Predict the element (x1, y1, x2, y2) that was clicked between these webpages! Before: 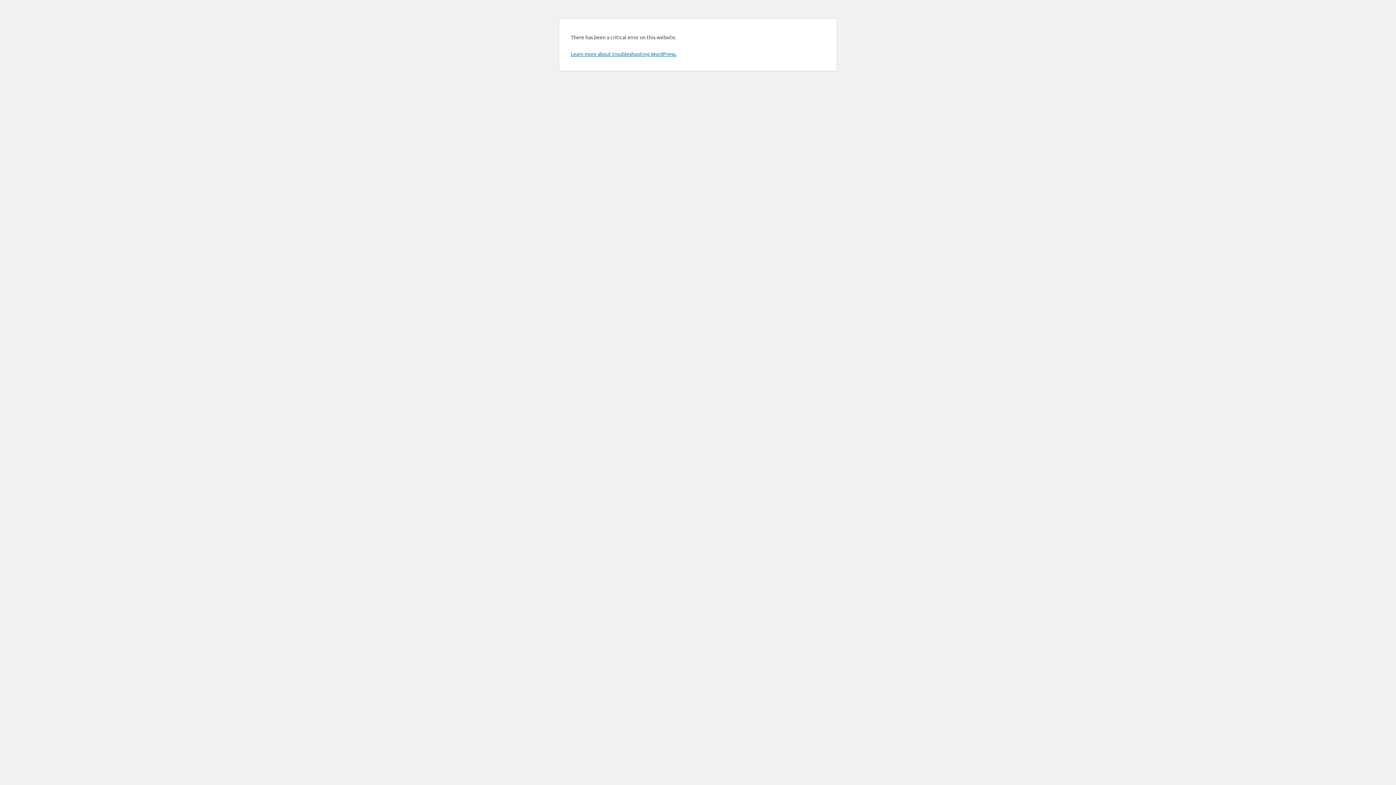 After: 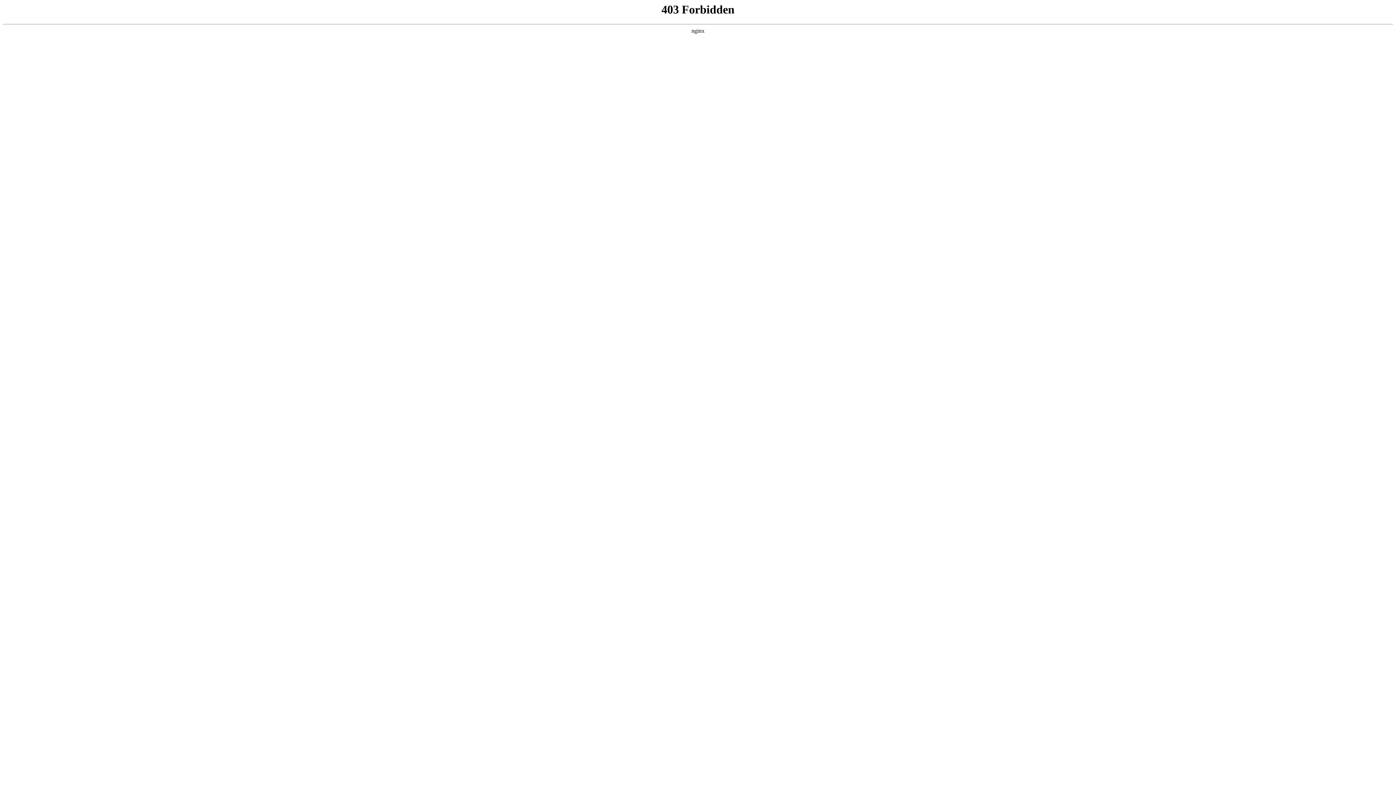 Action: label: Learn more about troubleshooting WordPress. bbox: (570, 50, 676, 57)